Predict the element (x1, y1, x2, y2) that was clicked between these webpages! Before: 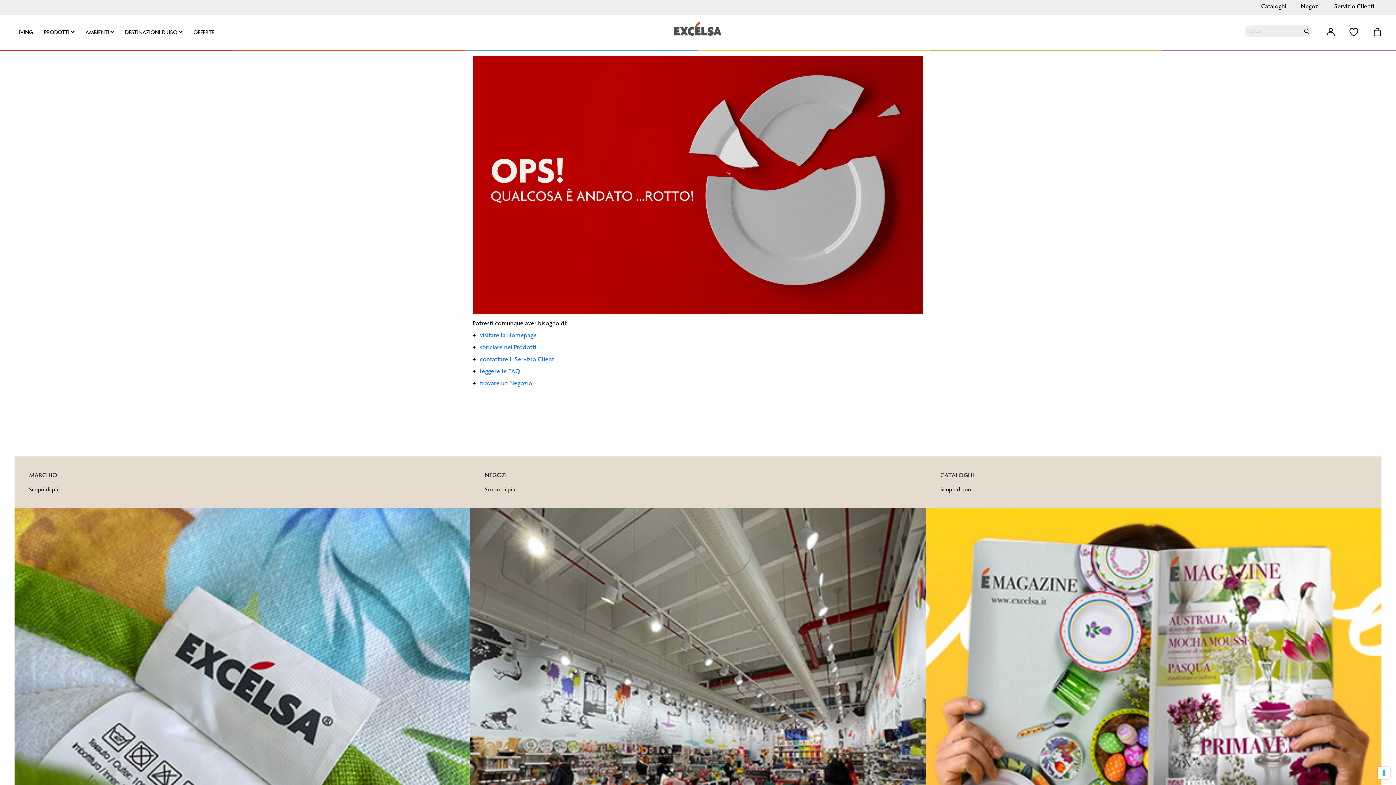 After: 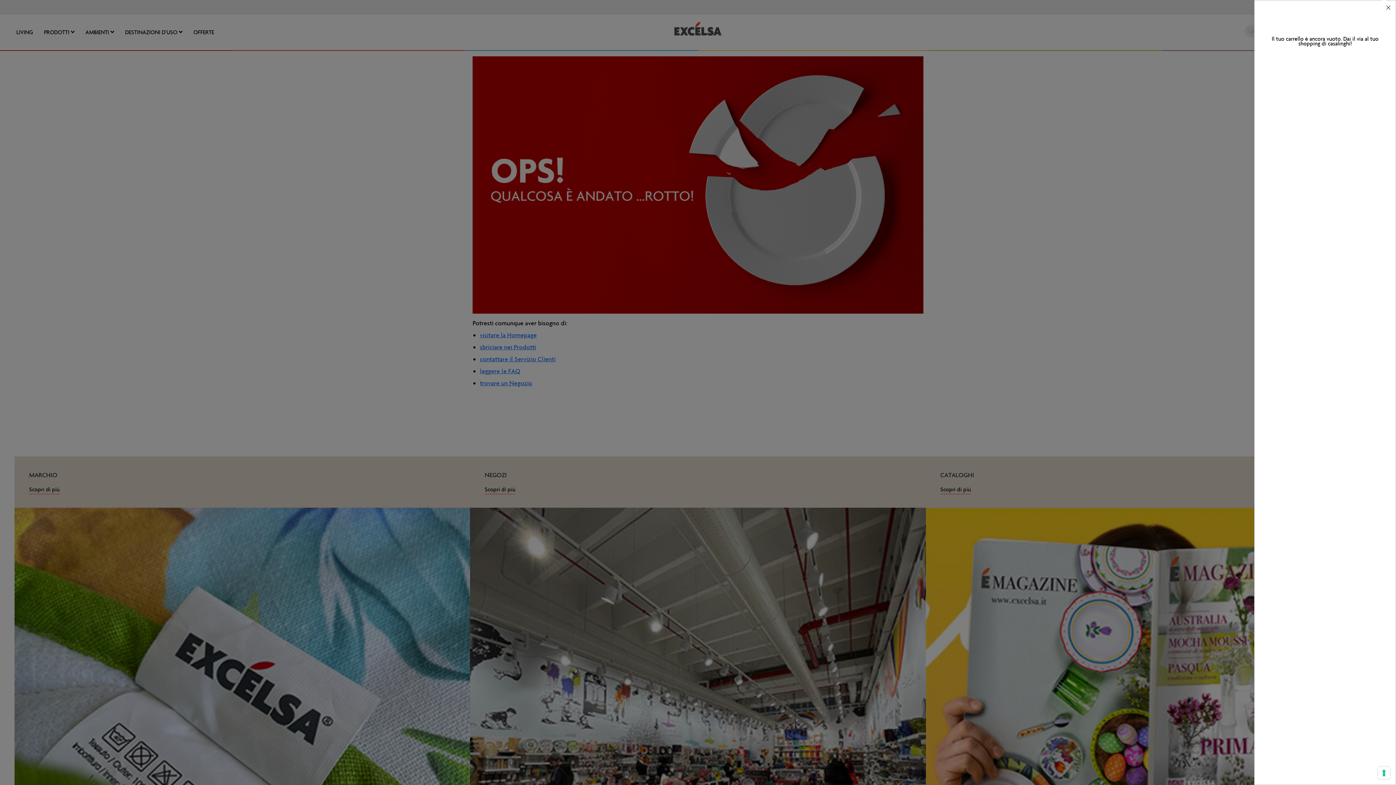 Action: label: Carrello bbox: (1373, 28, 1381, 36)